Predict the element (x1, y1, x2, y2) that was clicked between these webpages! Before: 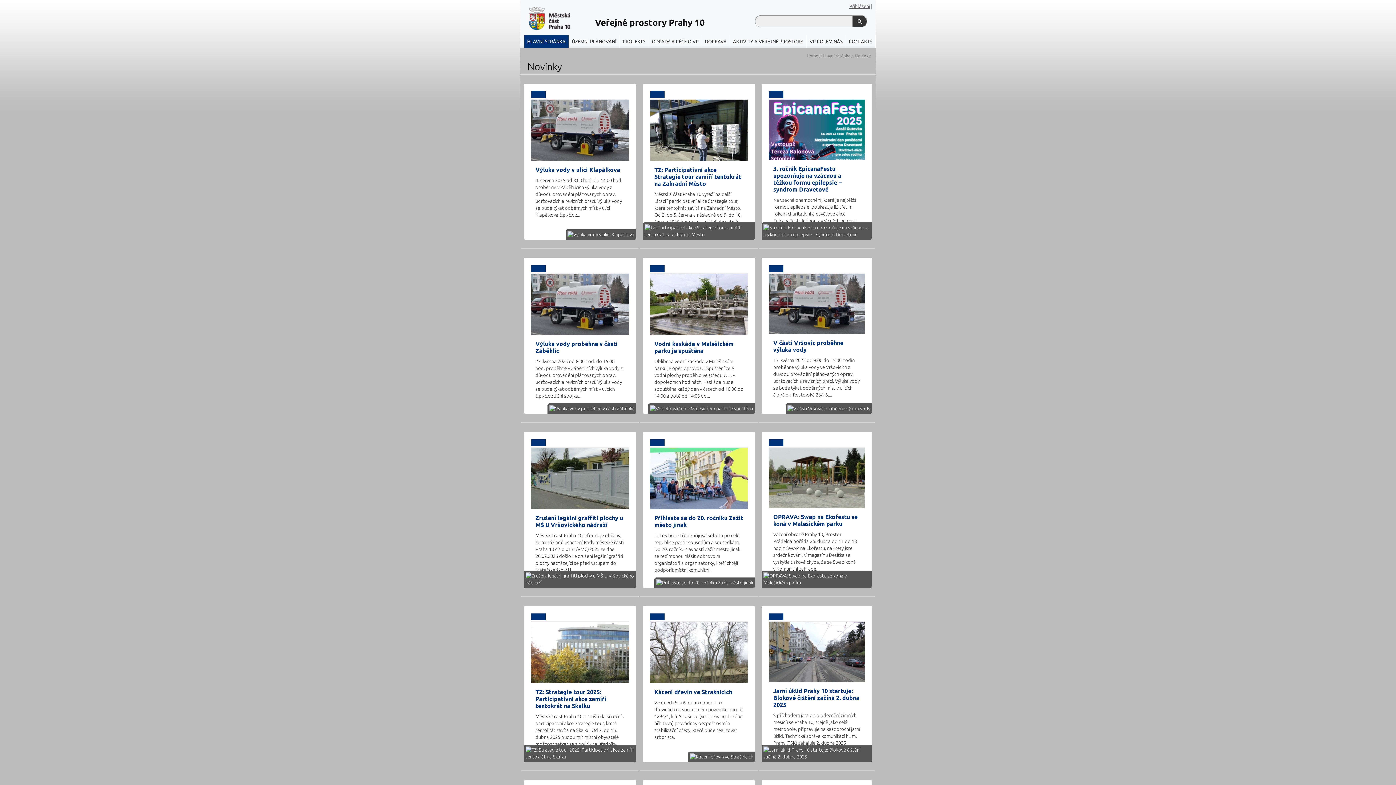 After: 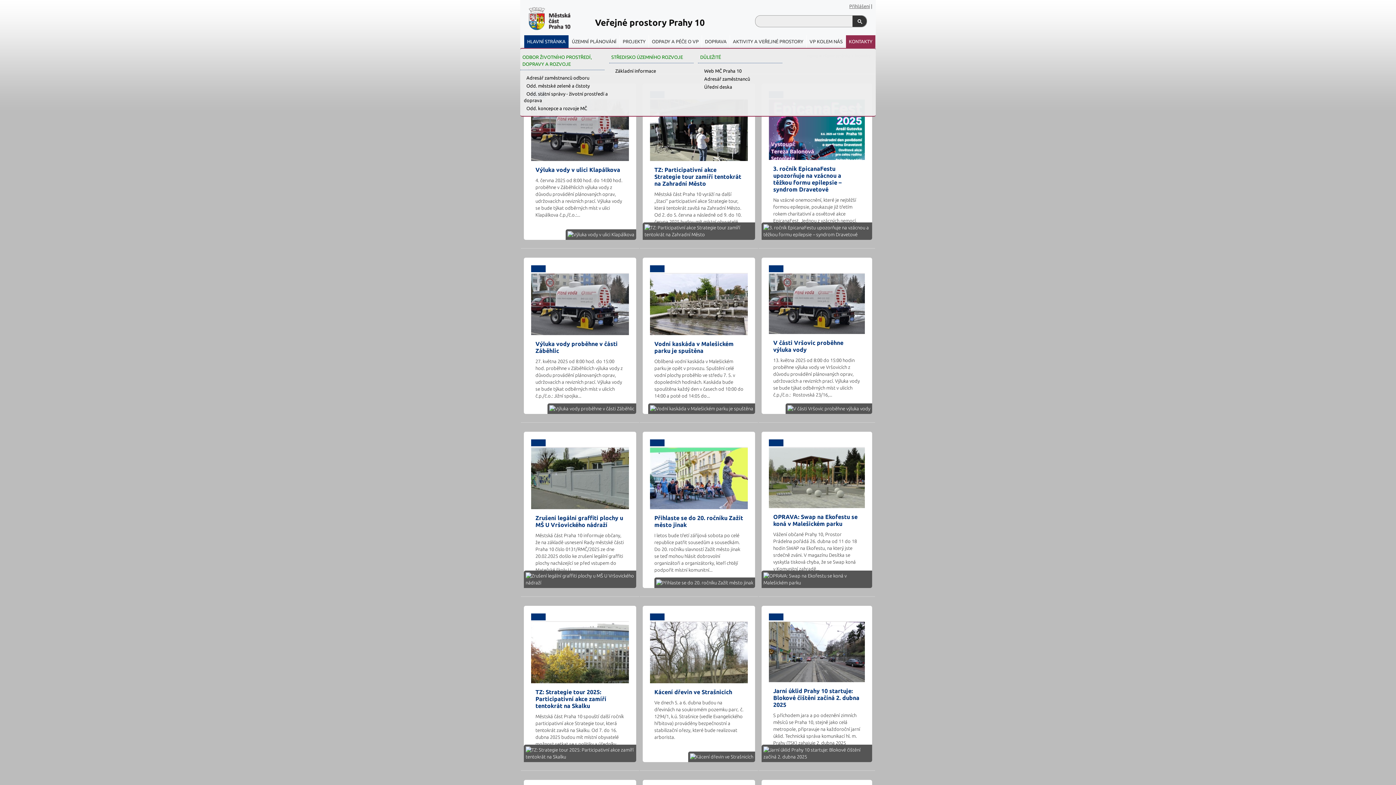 Action: bbox: (846, 35, 875, 48) label: KONTAKTY